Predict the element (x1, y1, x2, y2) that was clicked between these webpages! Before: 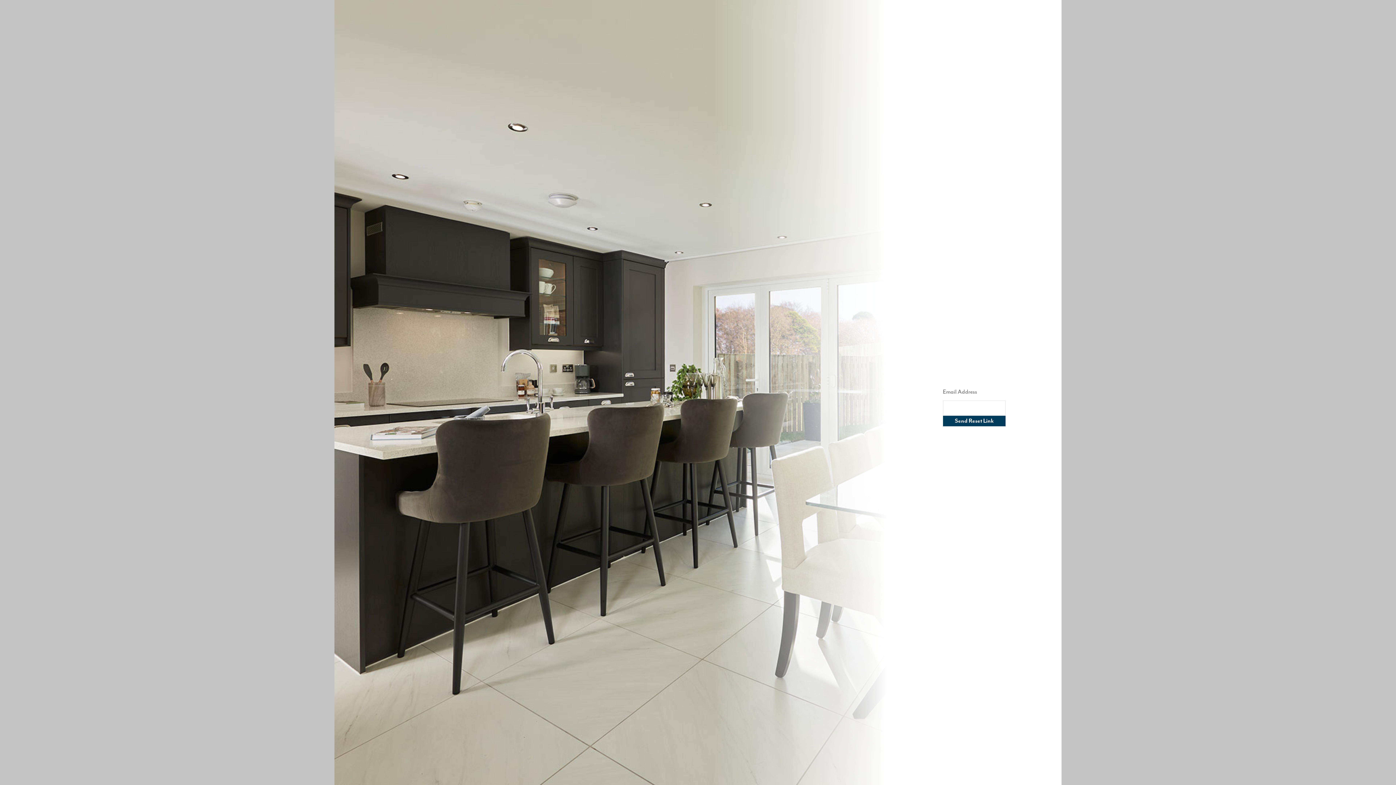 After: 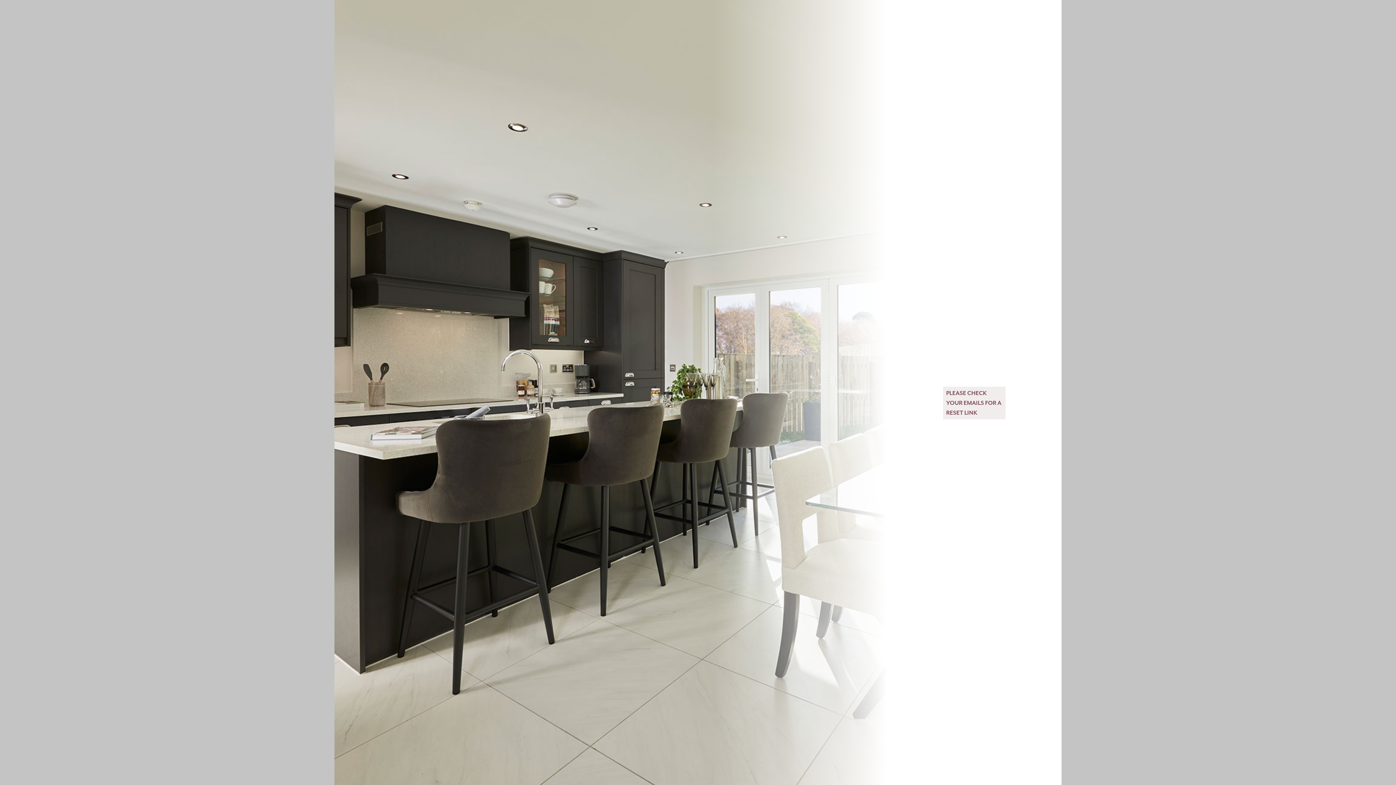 Action: label: Send Reset Link bbox: (943, 416, 1005, 426)